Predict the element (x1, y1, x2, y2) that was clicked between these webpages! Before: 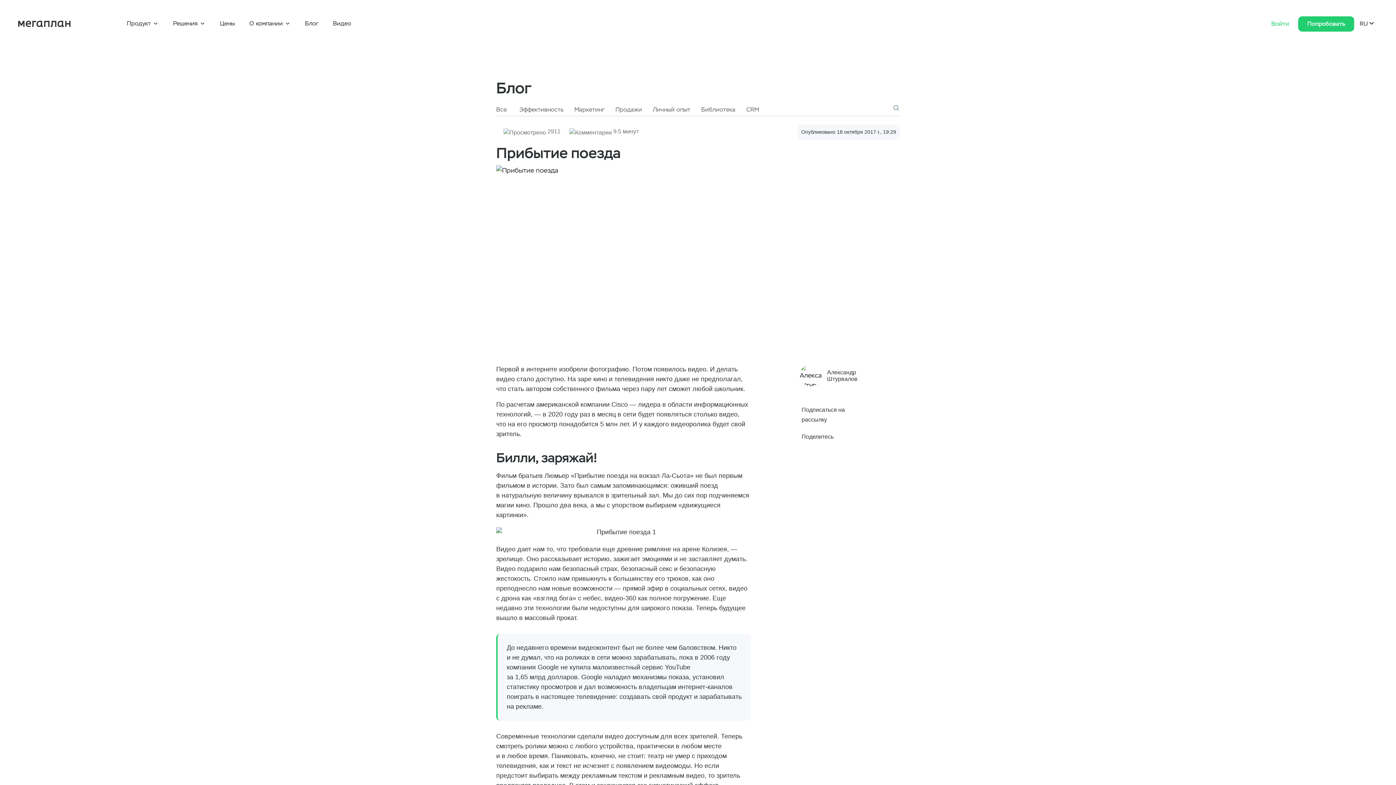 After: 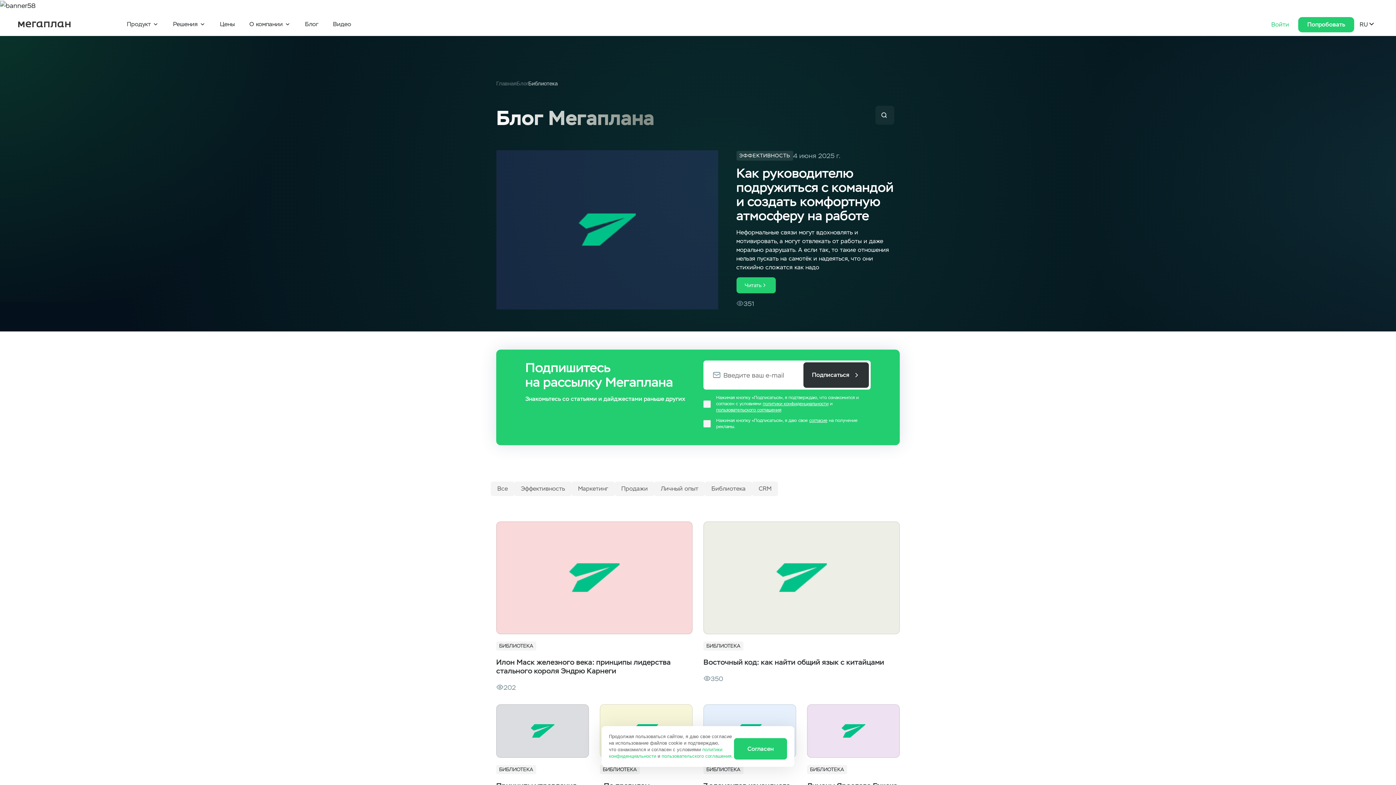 Action: bbox: (701, 95, 735, 104) label: Библиотека